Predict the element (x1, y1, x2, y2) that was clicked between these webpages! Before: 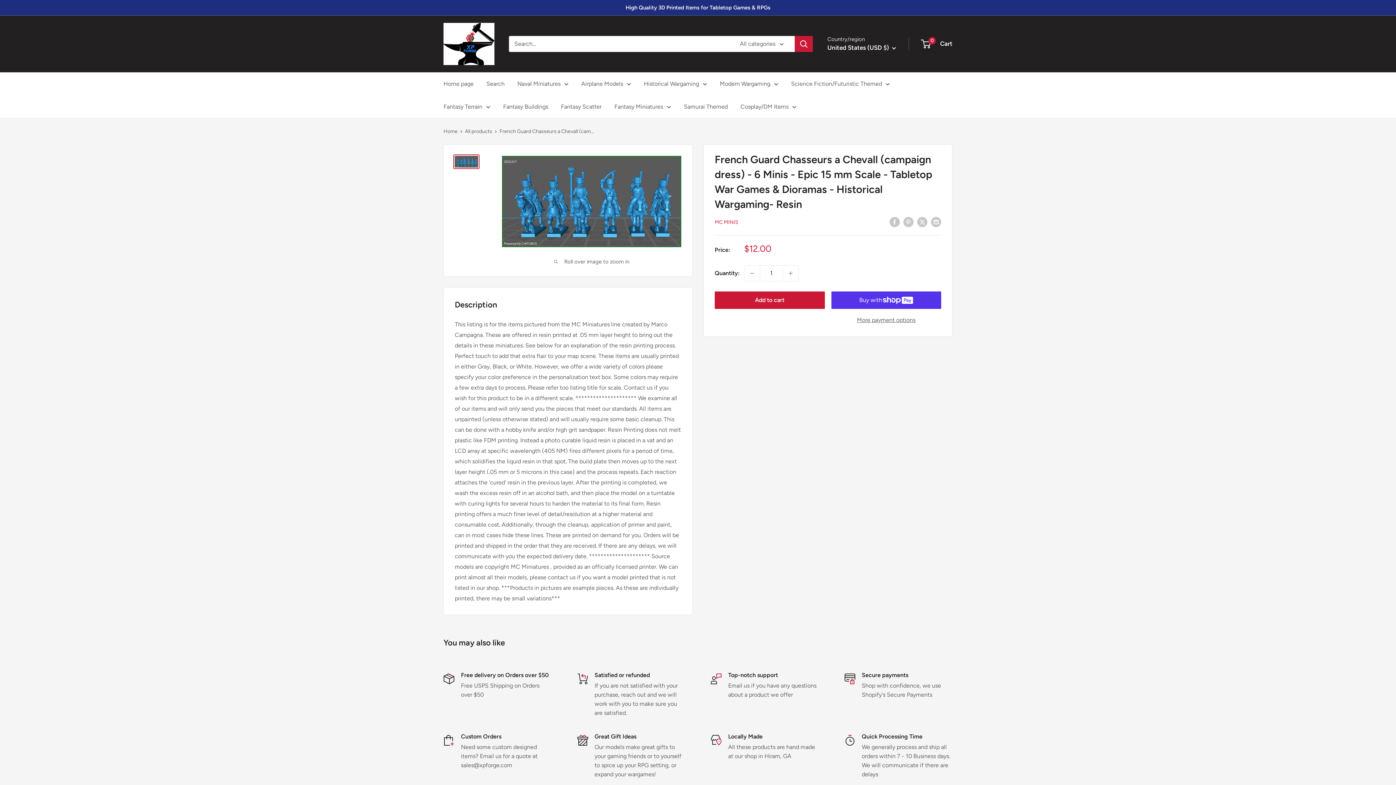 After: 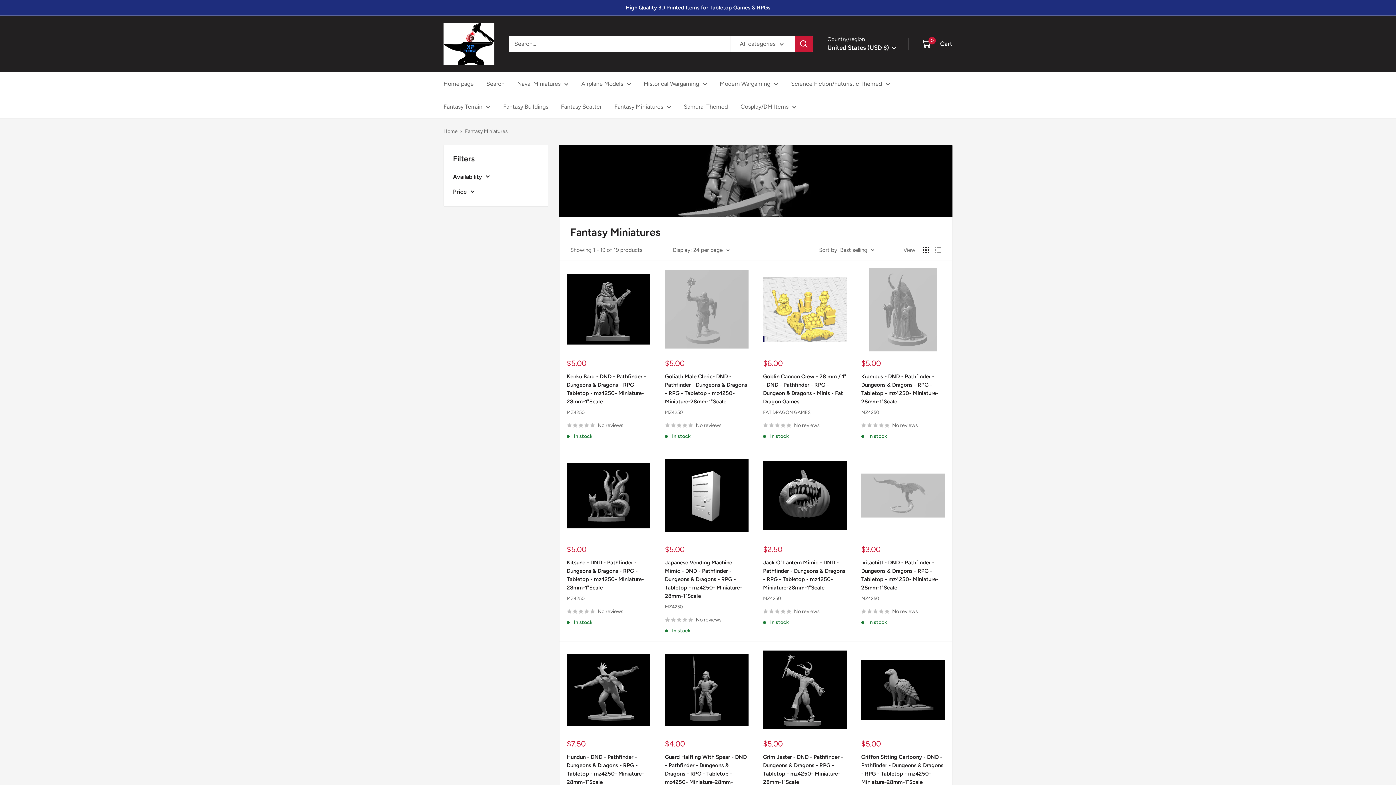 Action: bbox: (614, 101, 671, 111) label: Fantasy Miniatures